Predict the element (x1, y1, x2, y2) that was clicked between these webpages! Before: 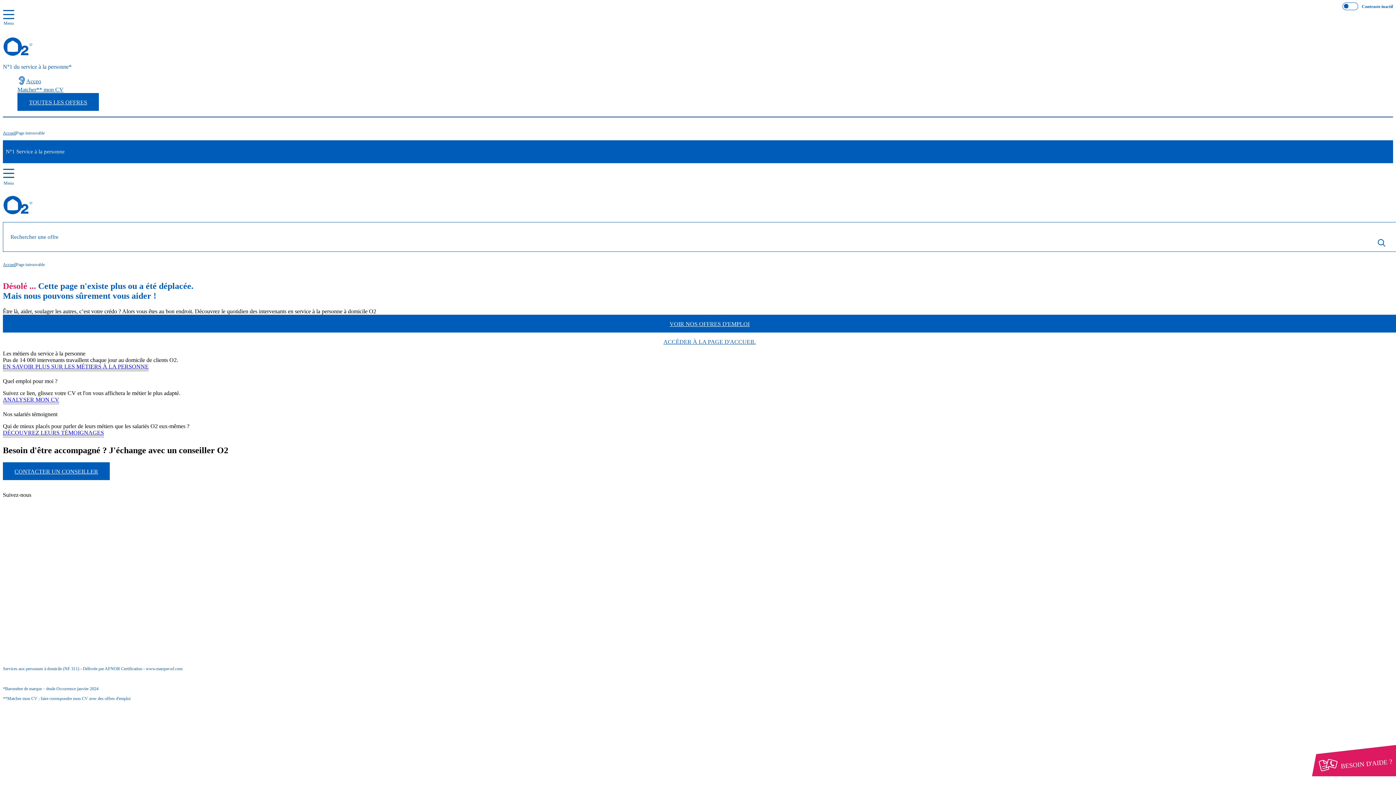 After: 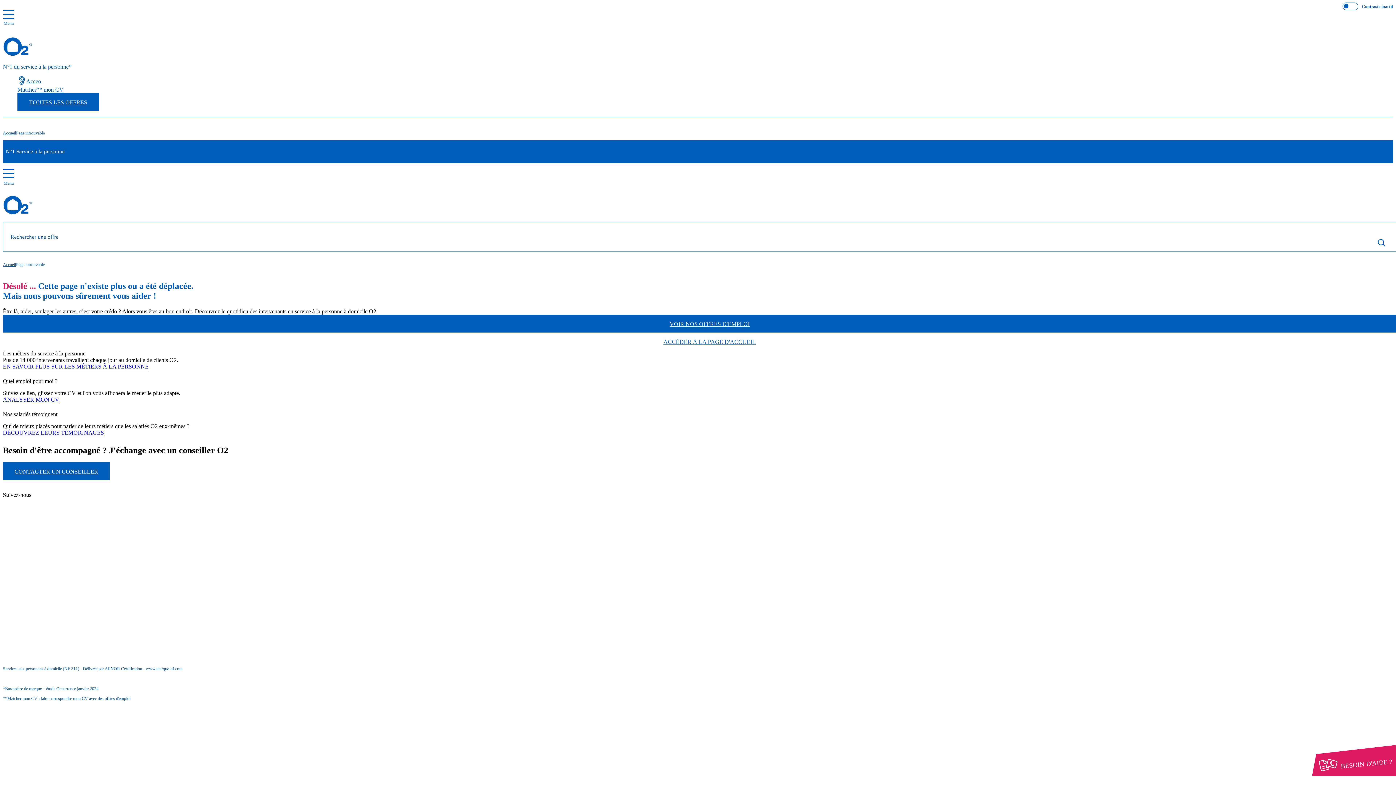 Action: label: Préfèrence des cookies bbox: (31, 564, 77, 570)